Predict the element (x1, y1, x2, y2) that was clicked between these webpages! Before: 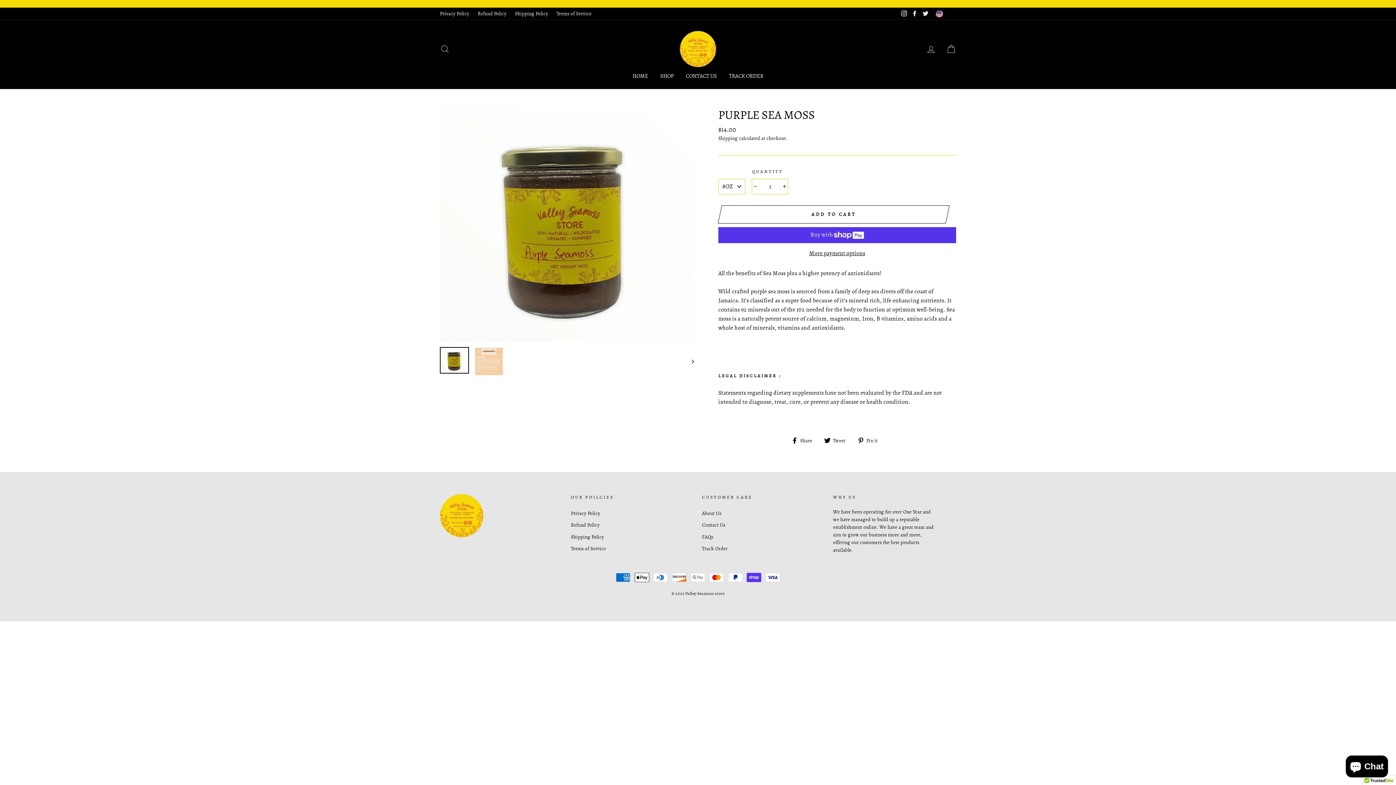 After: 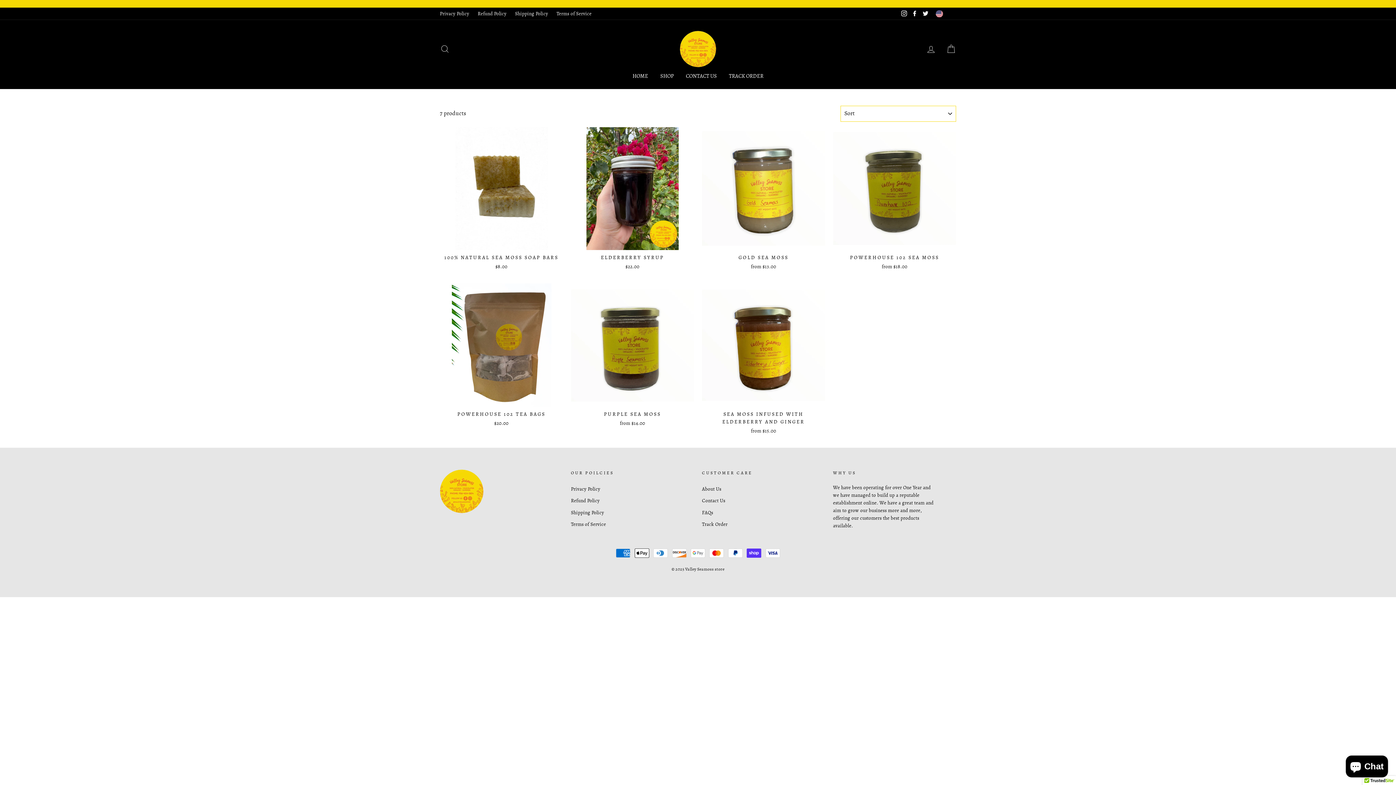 Action: label: SHOP bbox: (655, 70, 679, 81)